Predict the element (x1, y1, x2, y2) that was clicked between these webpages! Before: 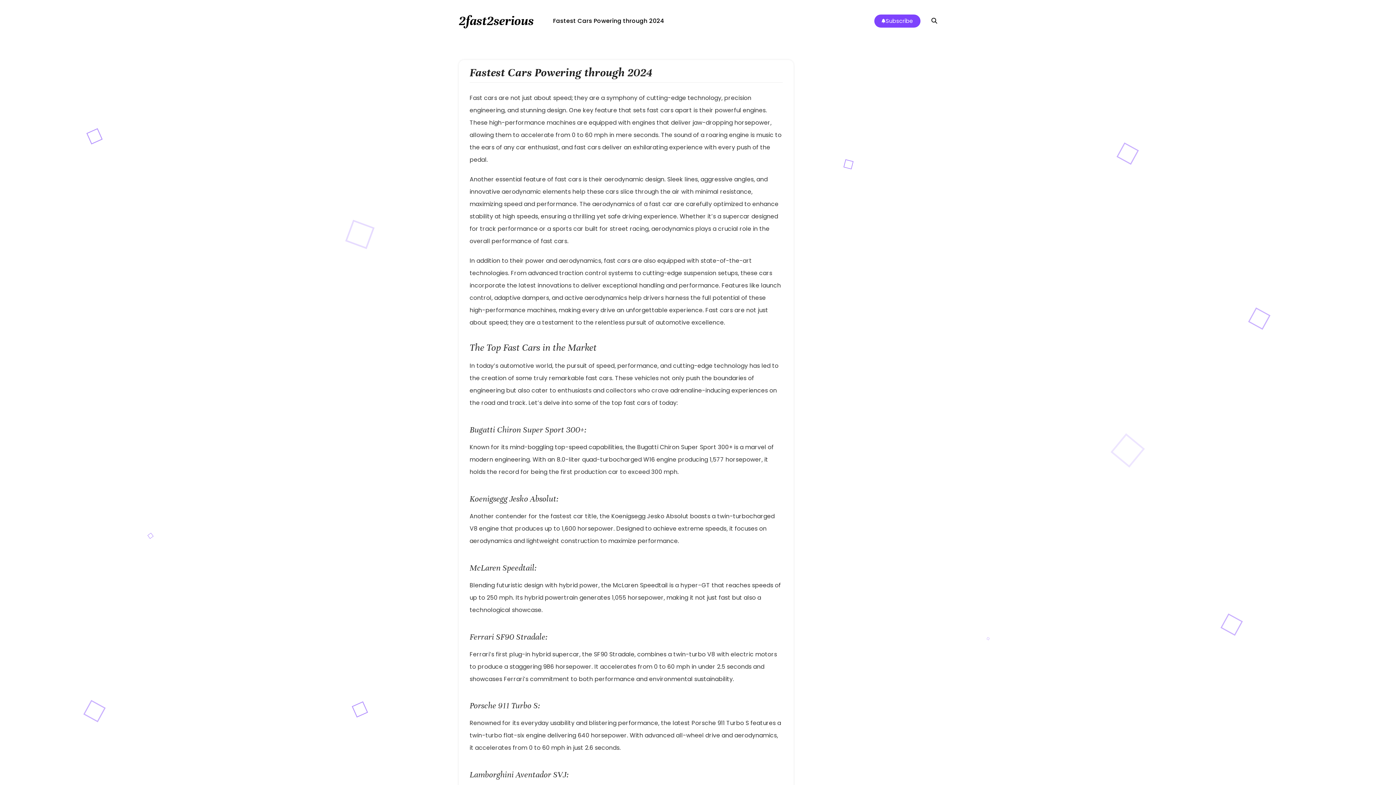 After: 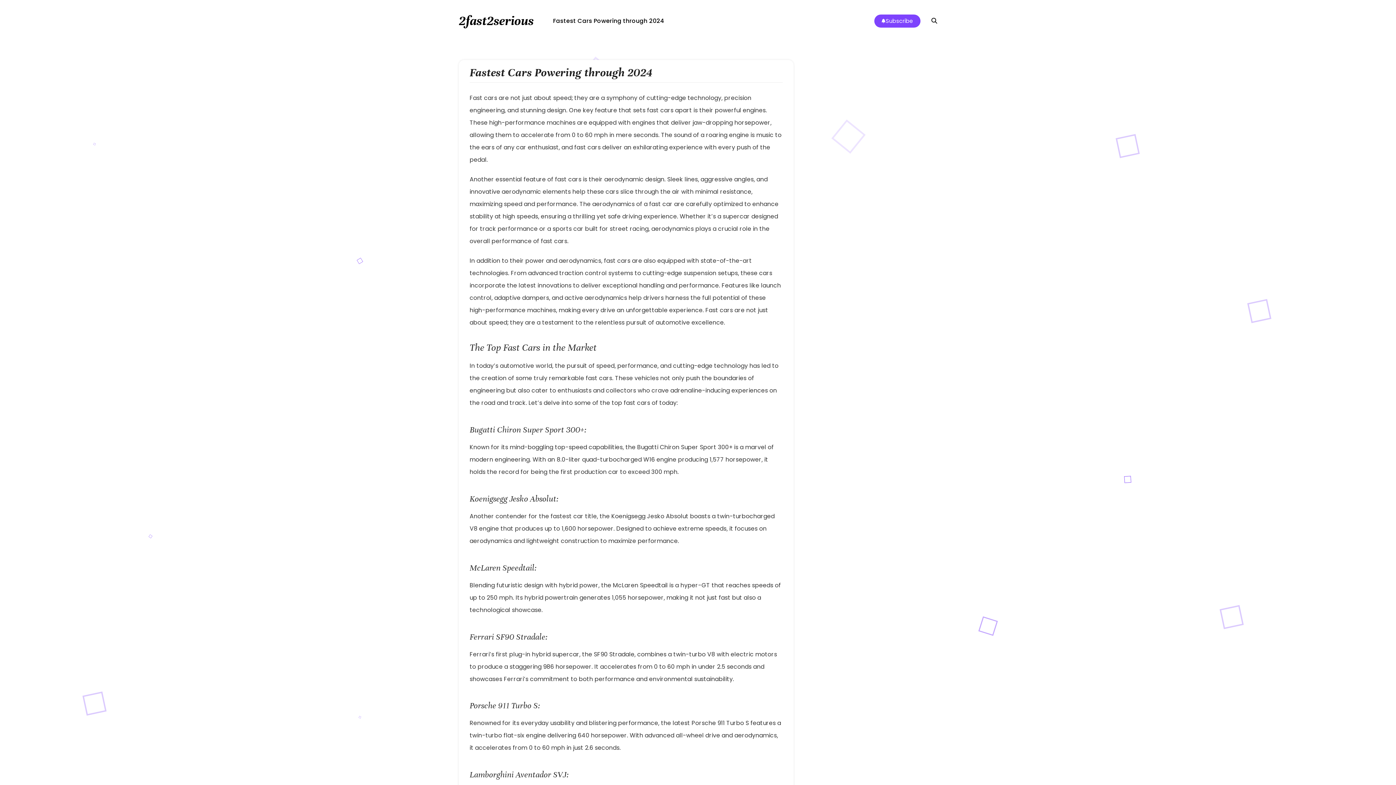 Action: bbox: (553, 16, 664, 25) label: Fastest Cars Powering through 2024